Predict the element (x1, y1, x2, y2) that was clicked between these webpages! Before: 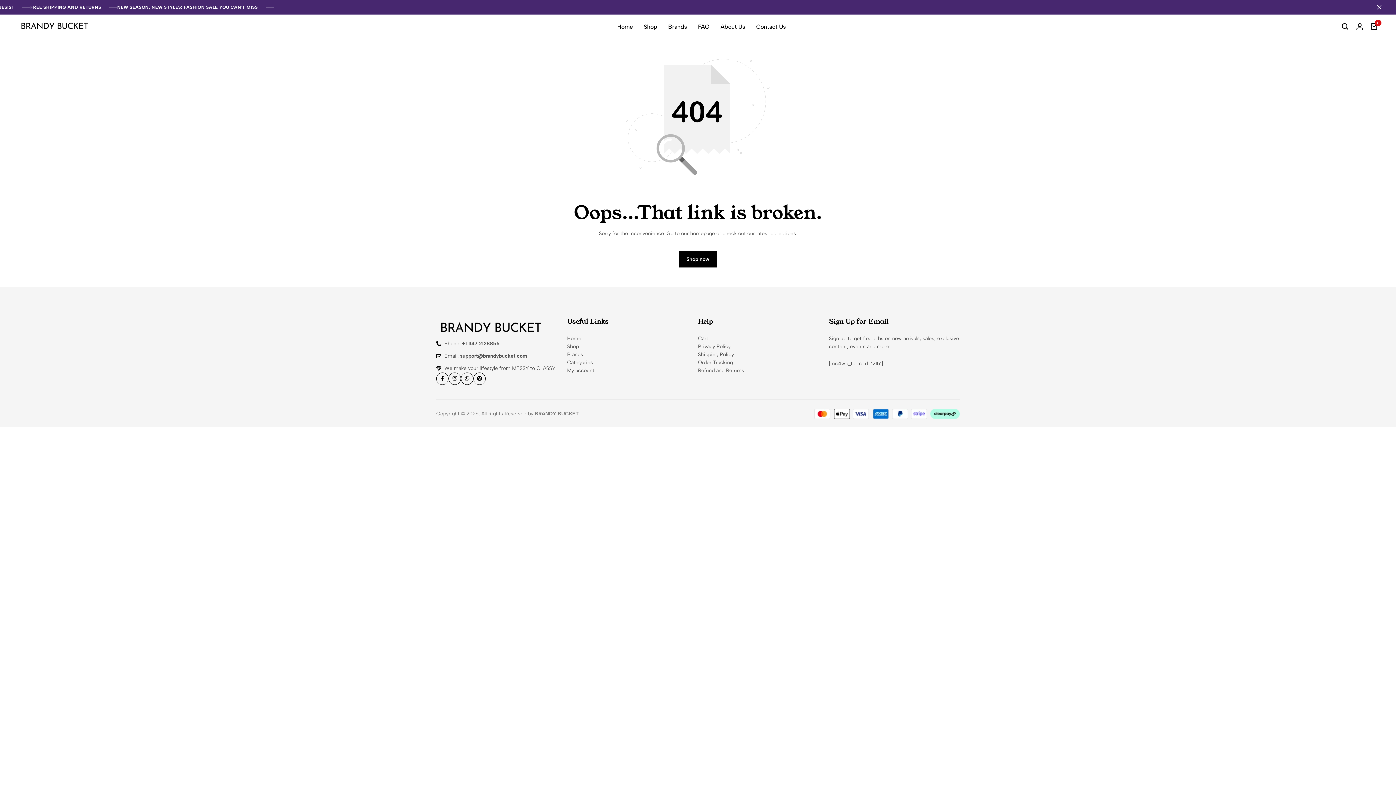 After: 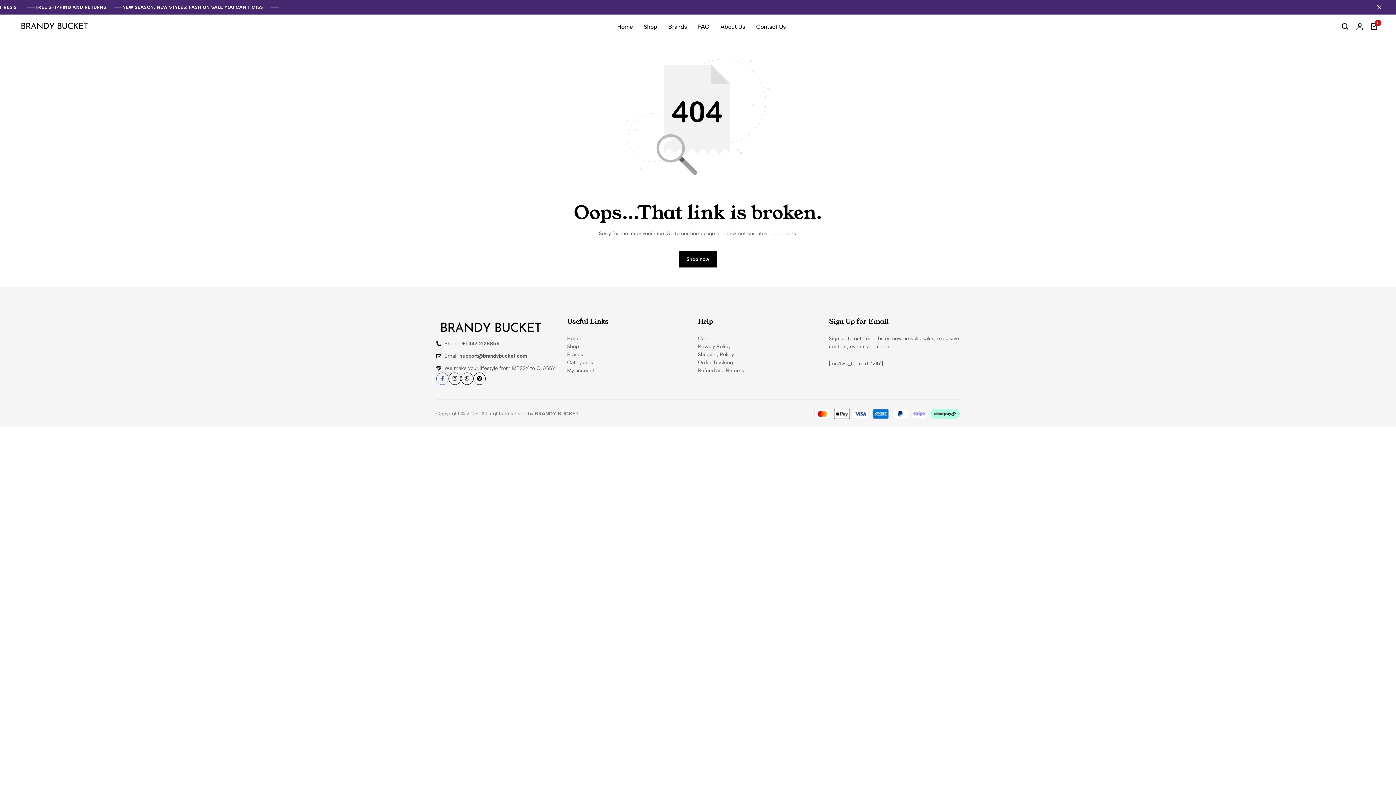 Action: label: Social bbox: (436, 372, 448, 385)